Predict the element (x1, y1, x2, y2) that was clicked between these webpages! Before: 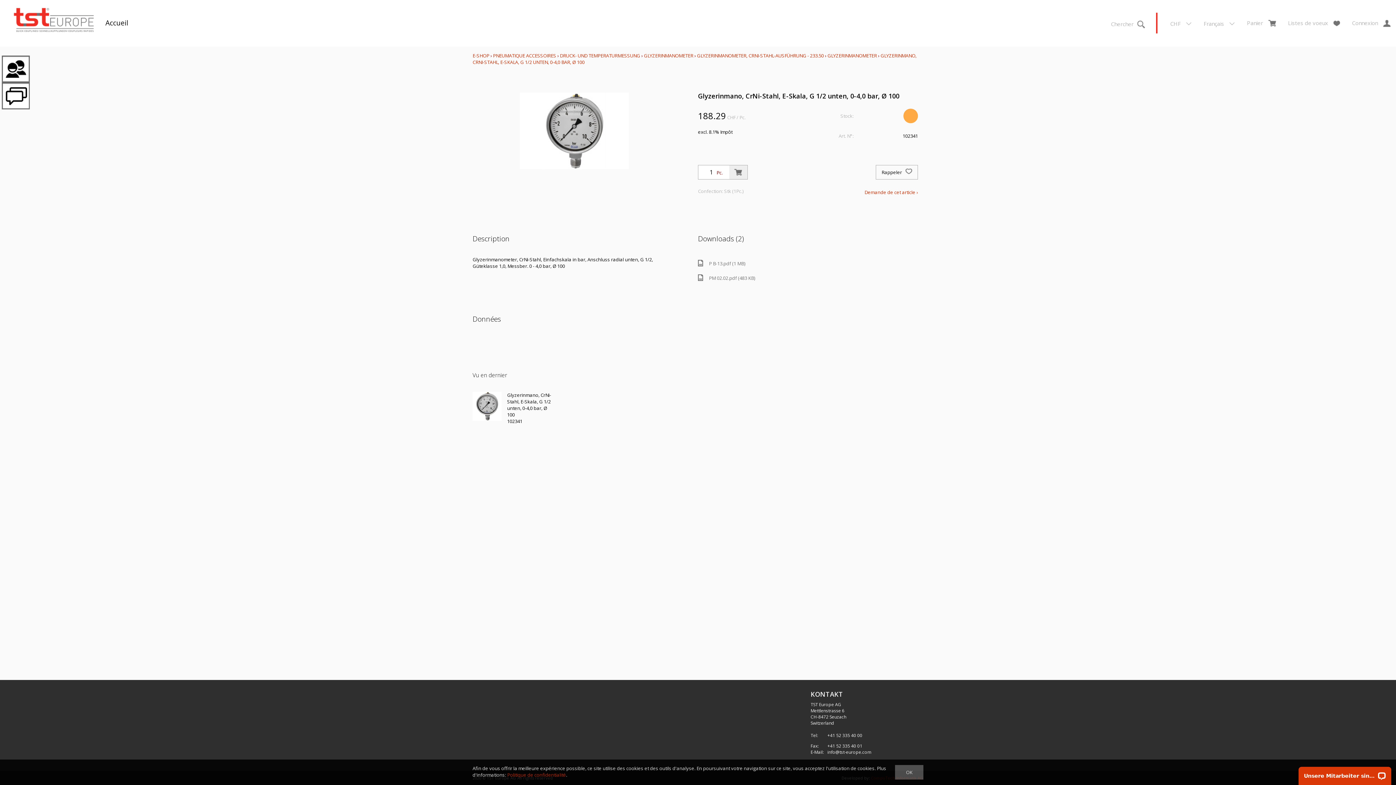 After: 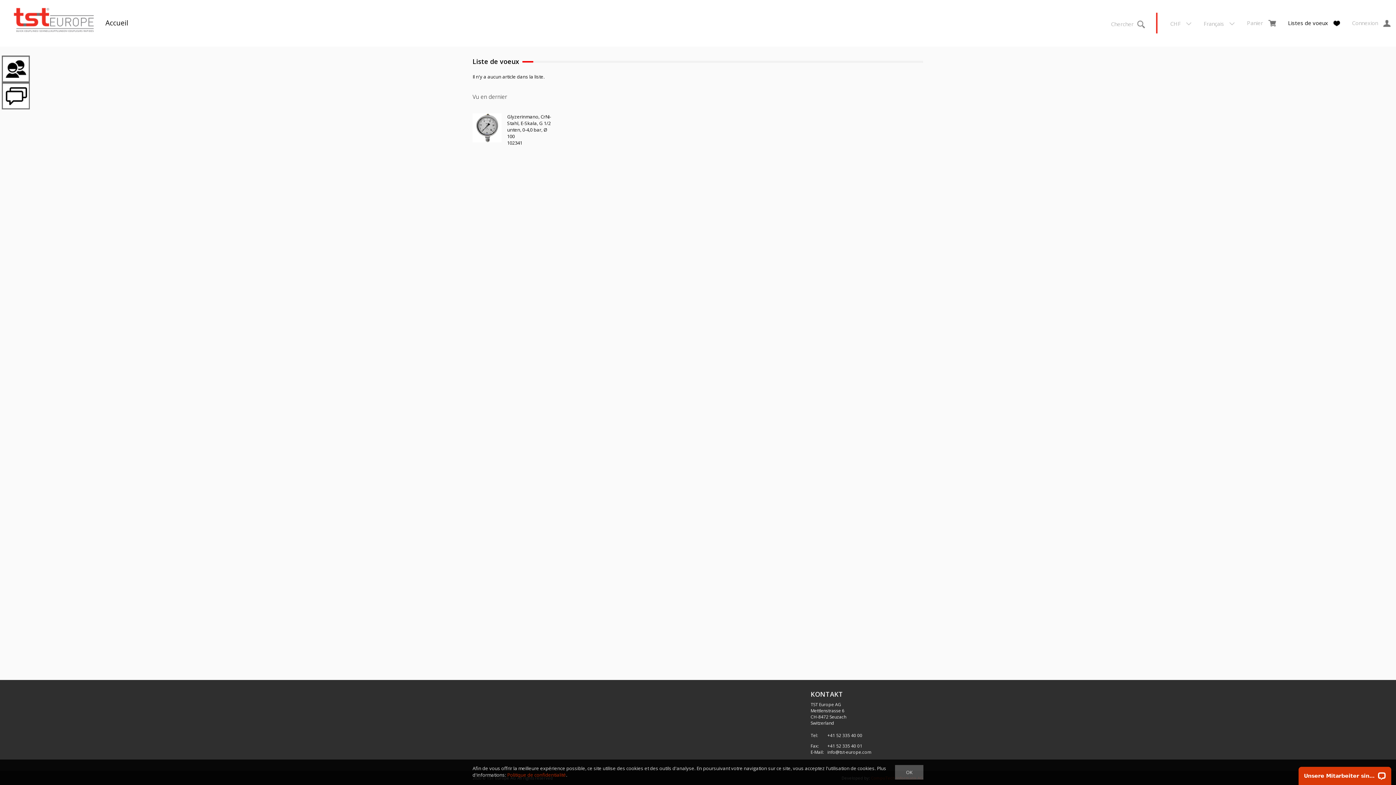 Action: label: Listes de voeux bbox: (1282, 12, 1345, 33)